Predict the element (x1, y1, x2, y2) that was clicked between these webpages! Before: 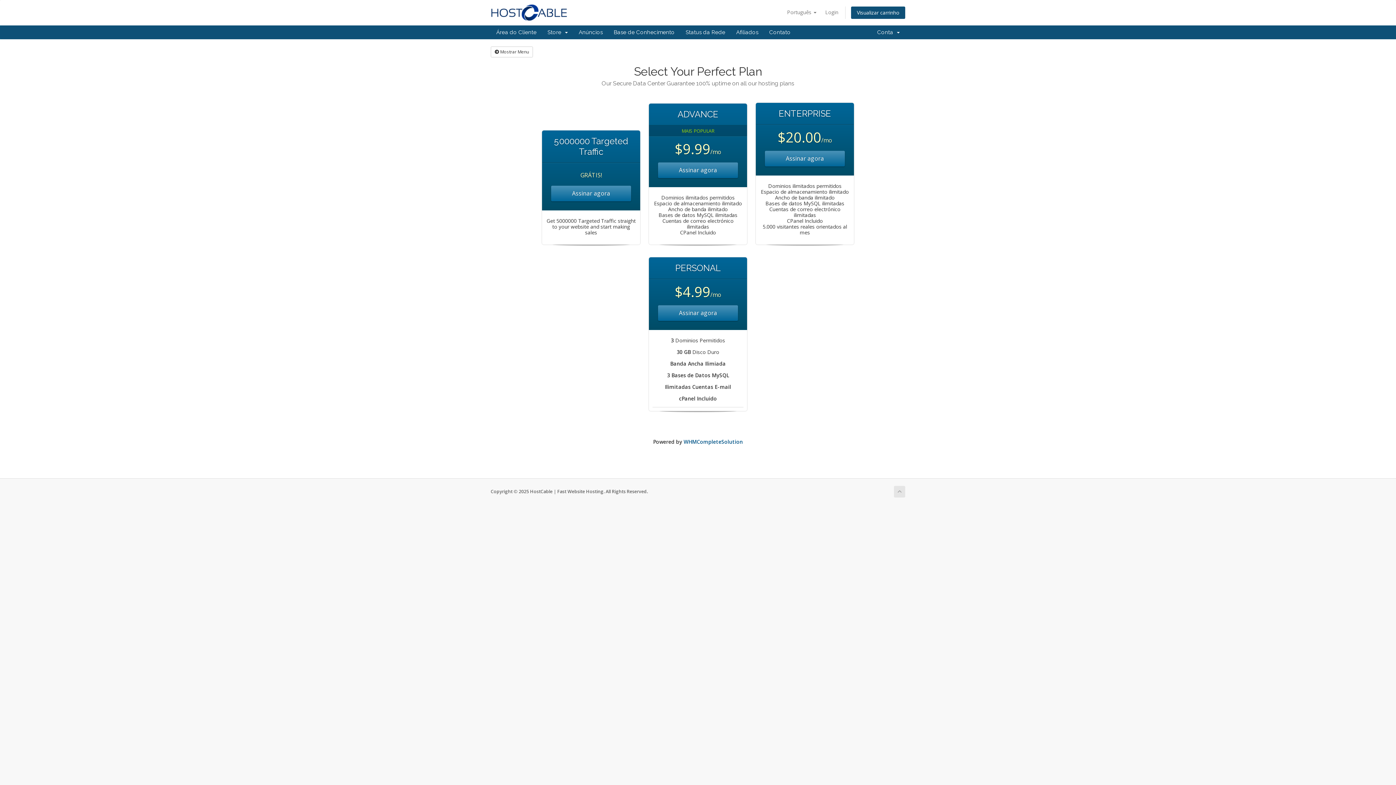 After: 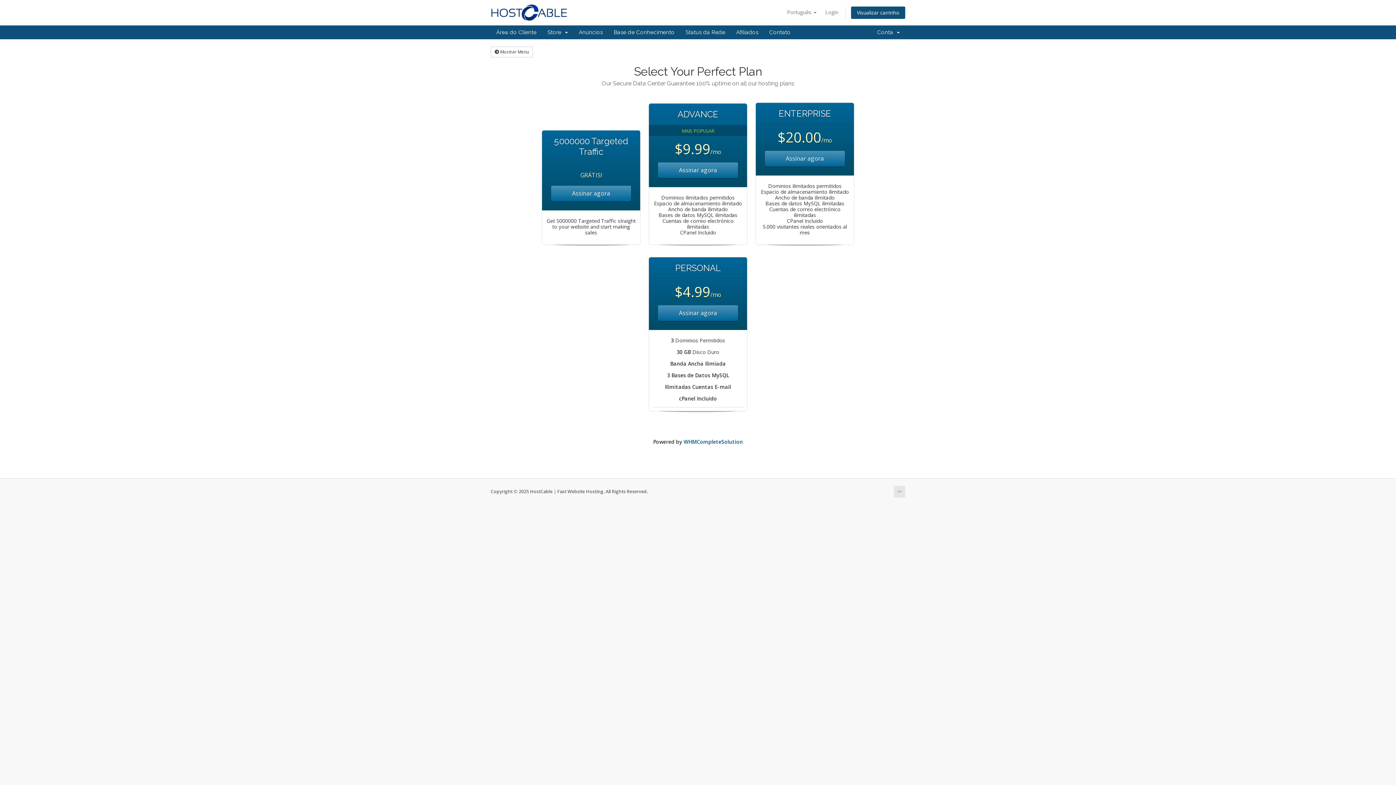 Action: bbox: (894, 486, 905, 497)